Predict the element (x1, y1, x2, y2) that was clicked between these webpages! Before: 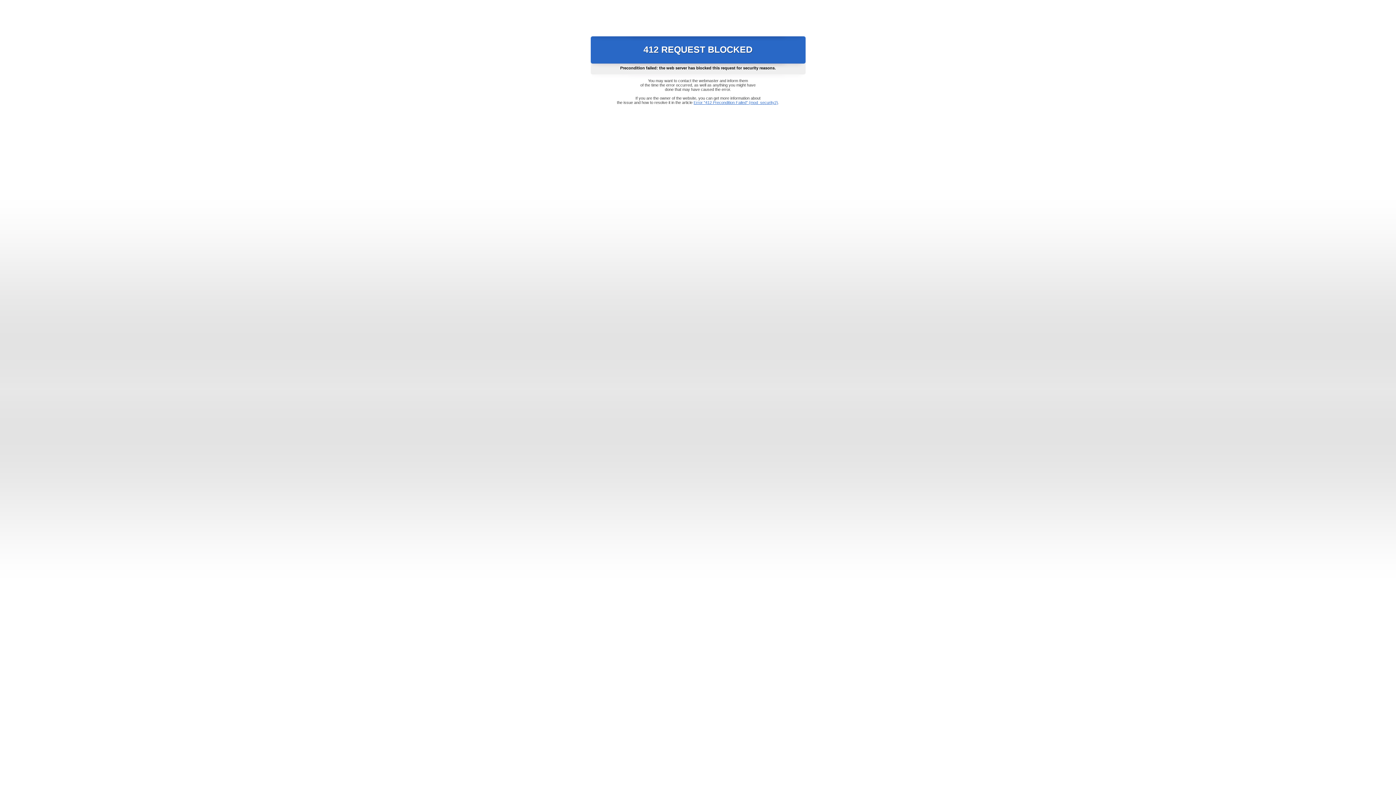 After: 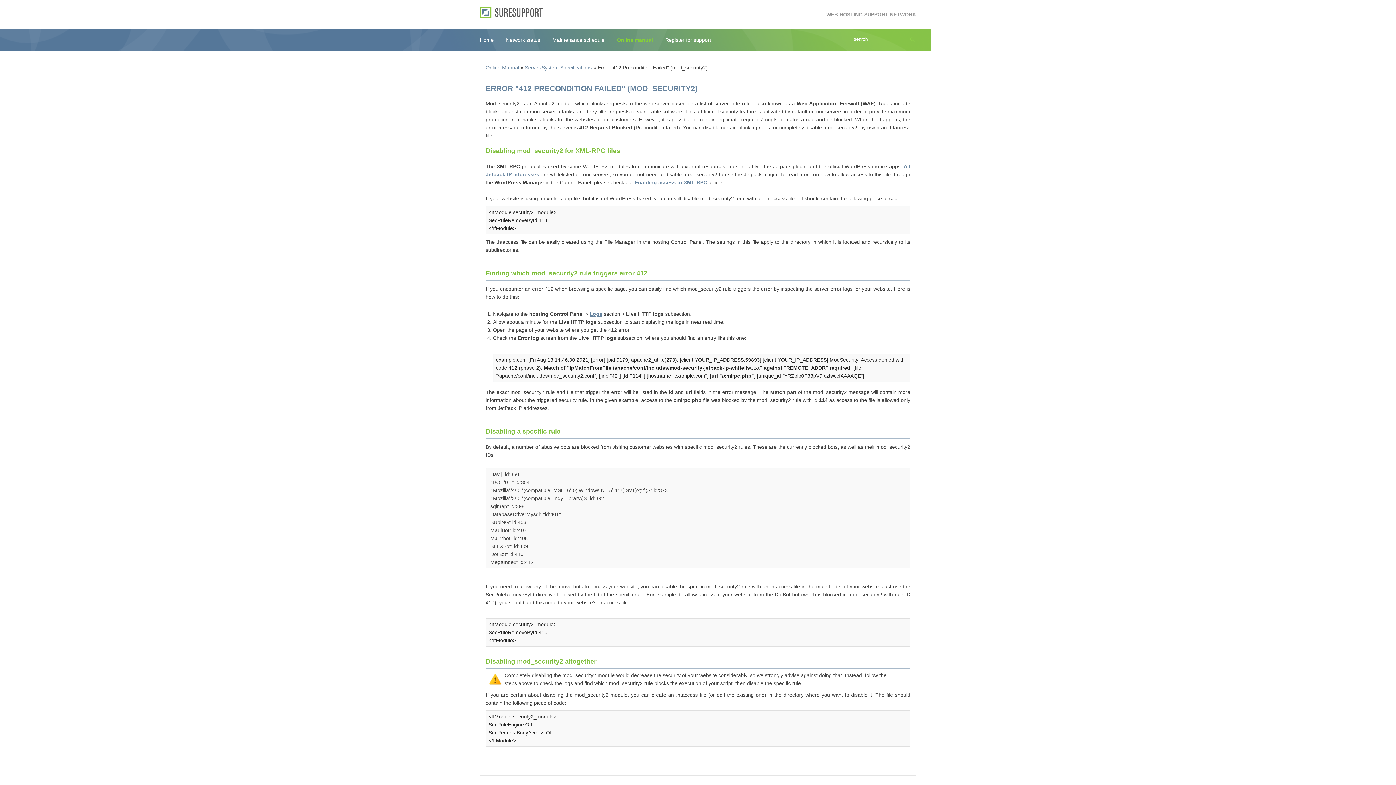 Action: bbox: (693, 100, 778, 104) label: Error "412 Precondition Failed" (mod_security2)